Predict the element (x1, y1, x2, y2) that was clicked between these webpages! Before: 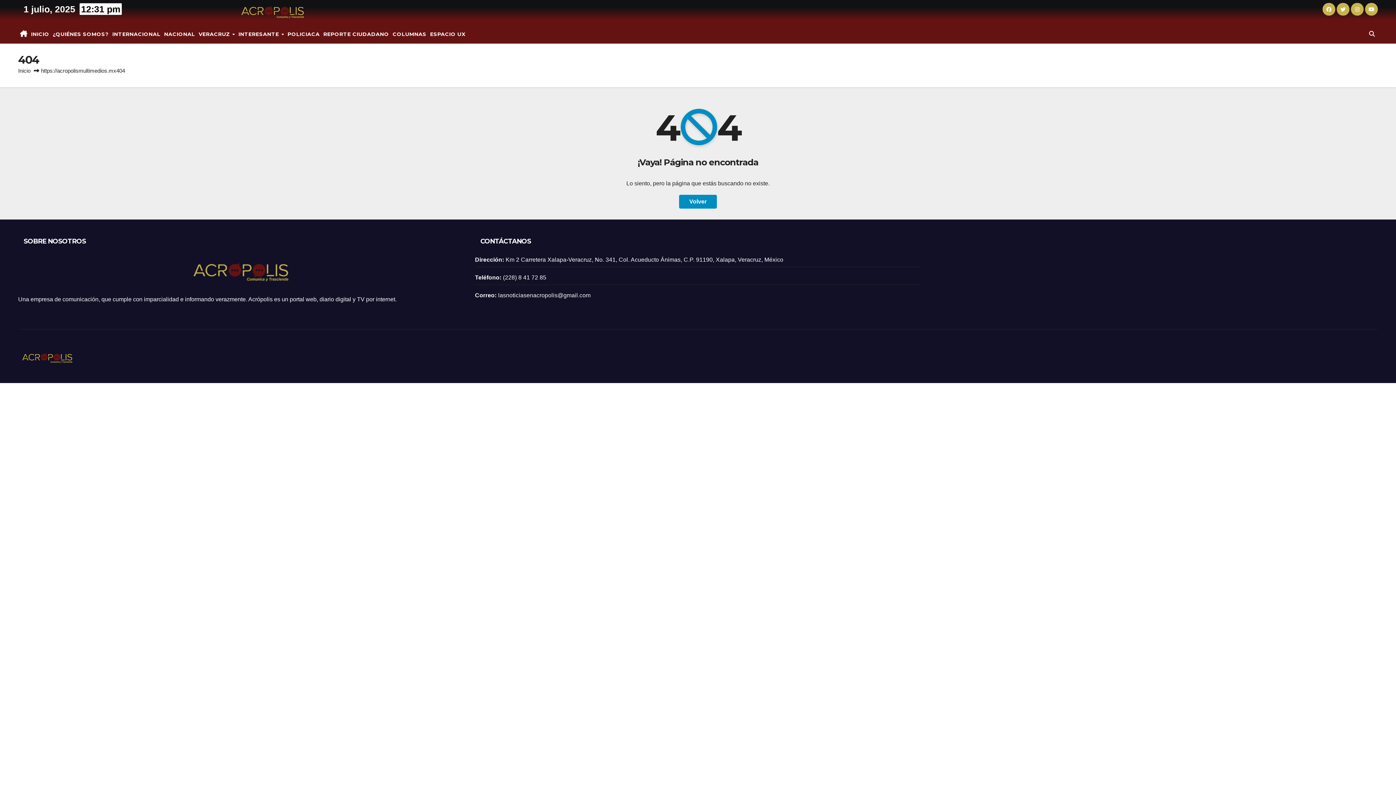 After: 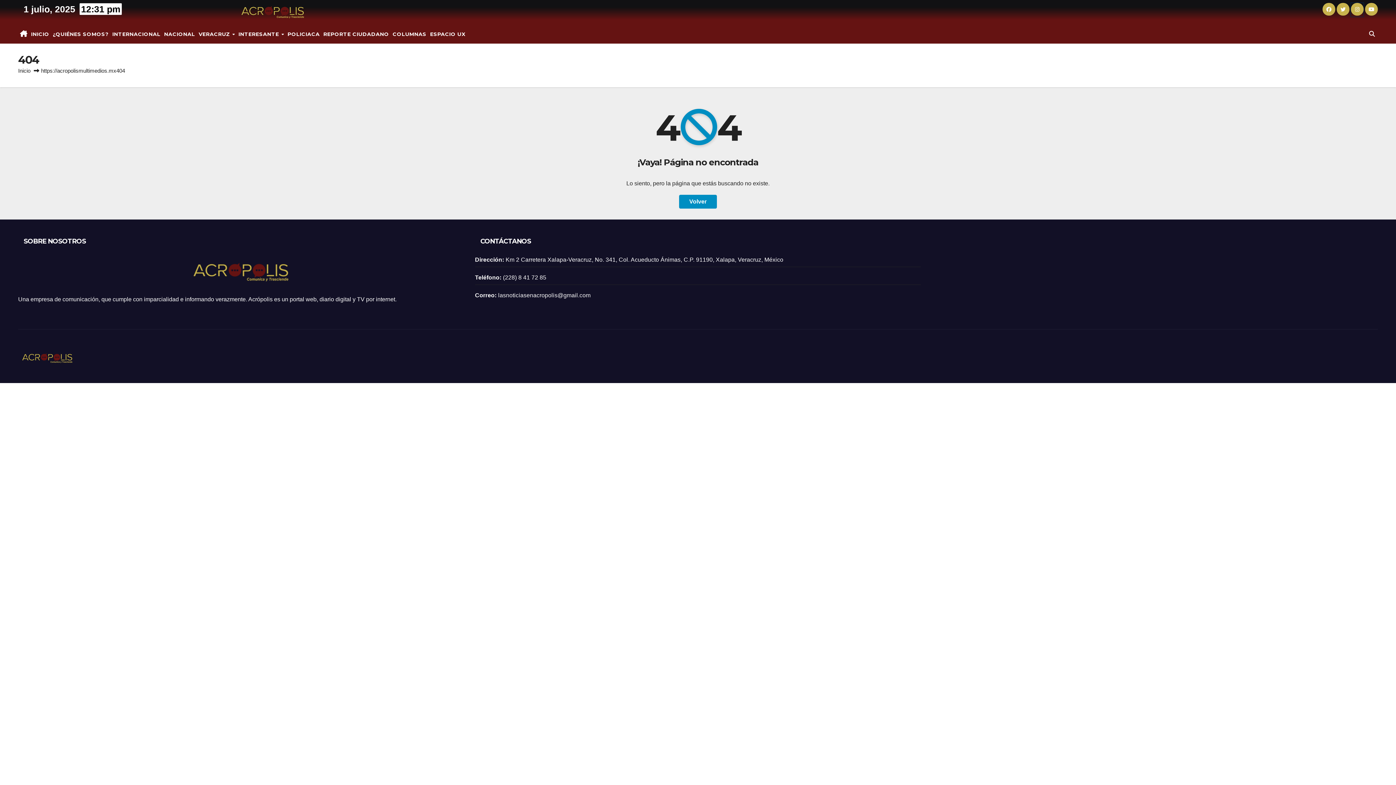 Action: bbox: (1351, 10, 1364, 16)